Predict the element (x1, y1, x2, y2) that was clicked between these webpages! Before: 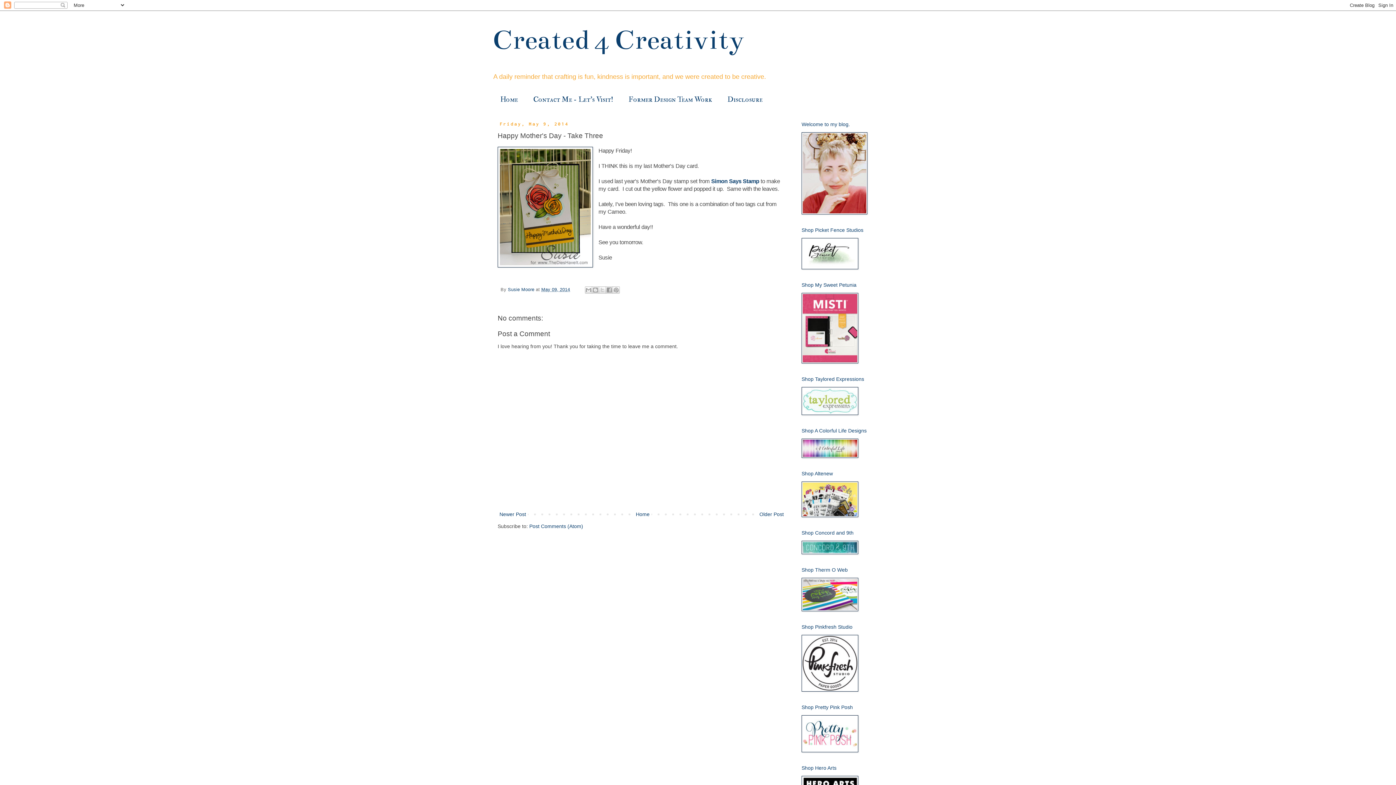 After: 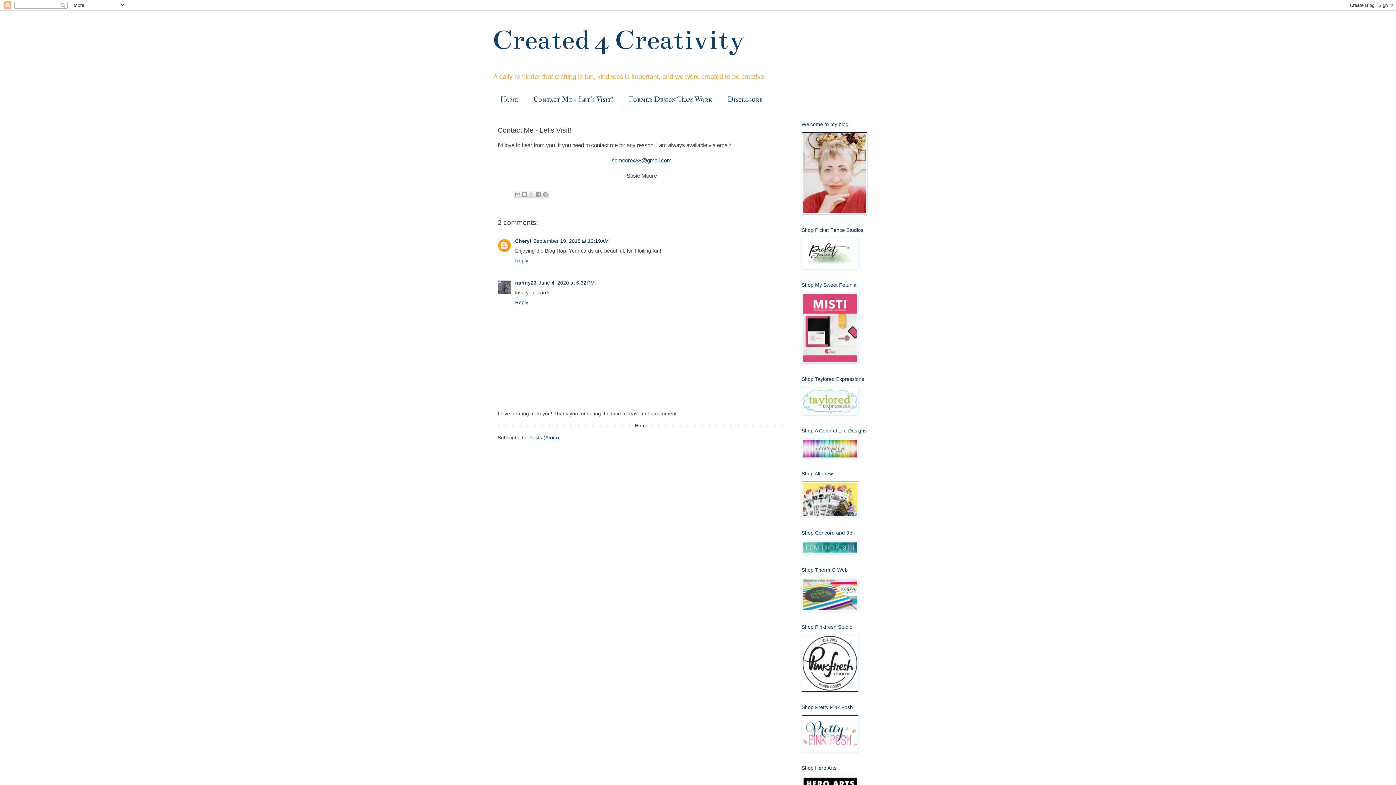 Action: bbox: (525, 90, 621, 108) label: Contact Me - Let's Visit!